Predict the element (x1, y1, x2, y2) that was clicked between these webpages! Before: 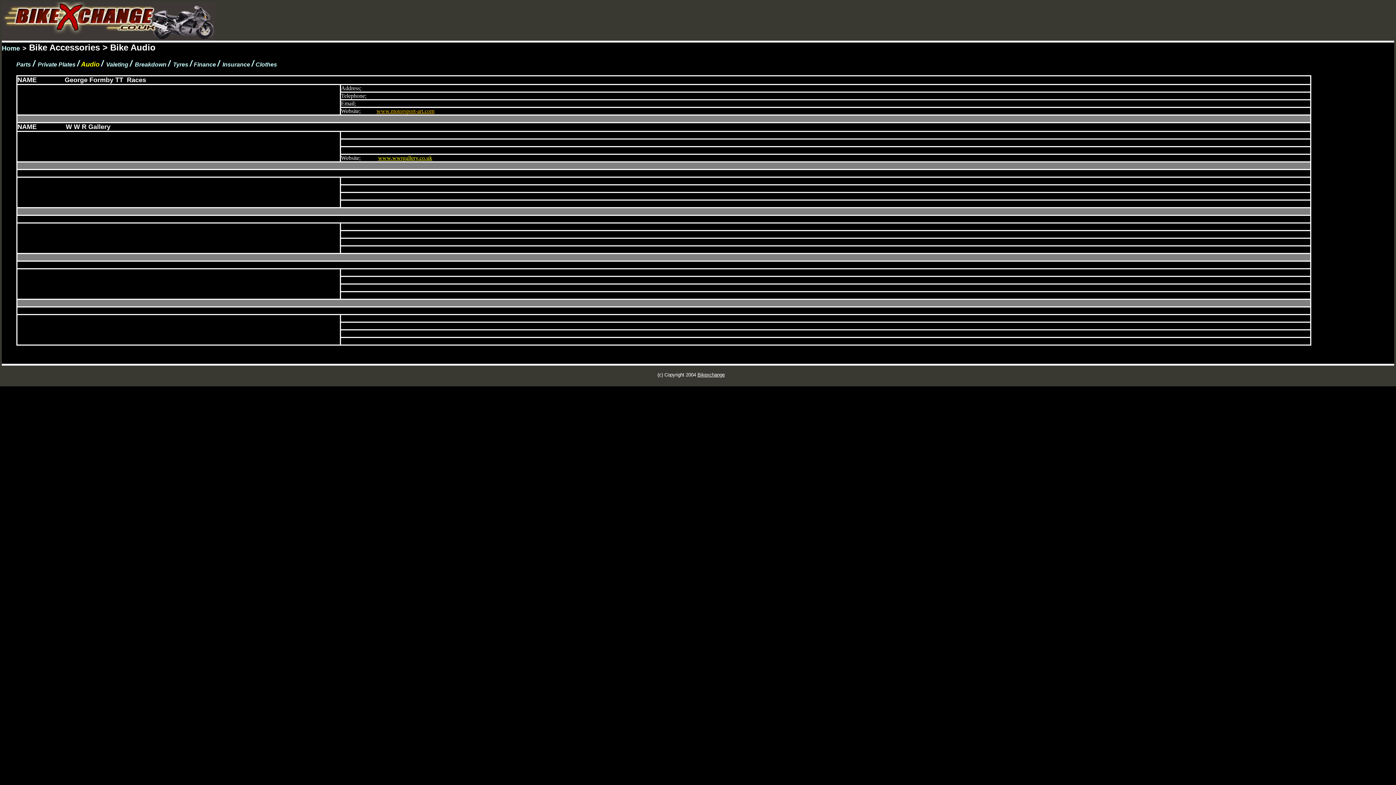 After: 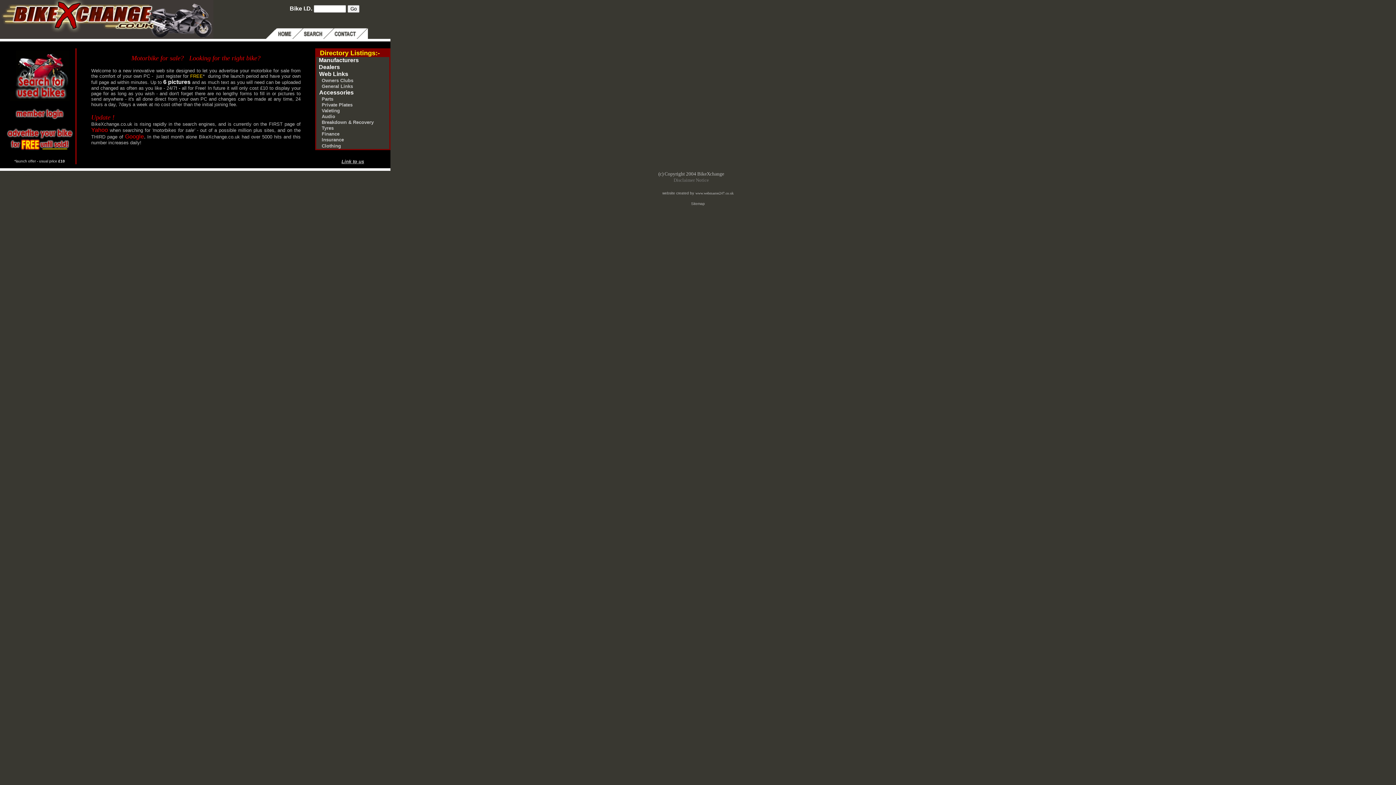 Action: label: Home bbox: (1, 45, 20, 51)